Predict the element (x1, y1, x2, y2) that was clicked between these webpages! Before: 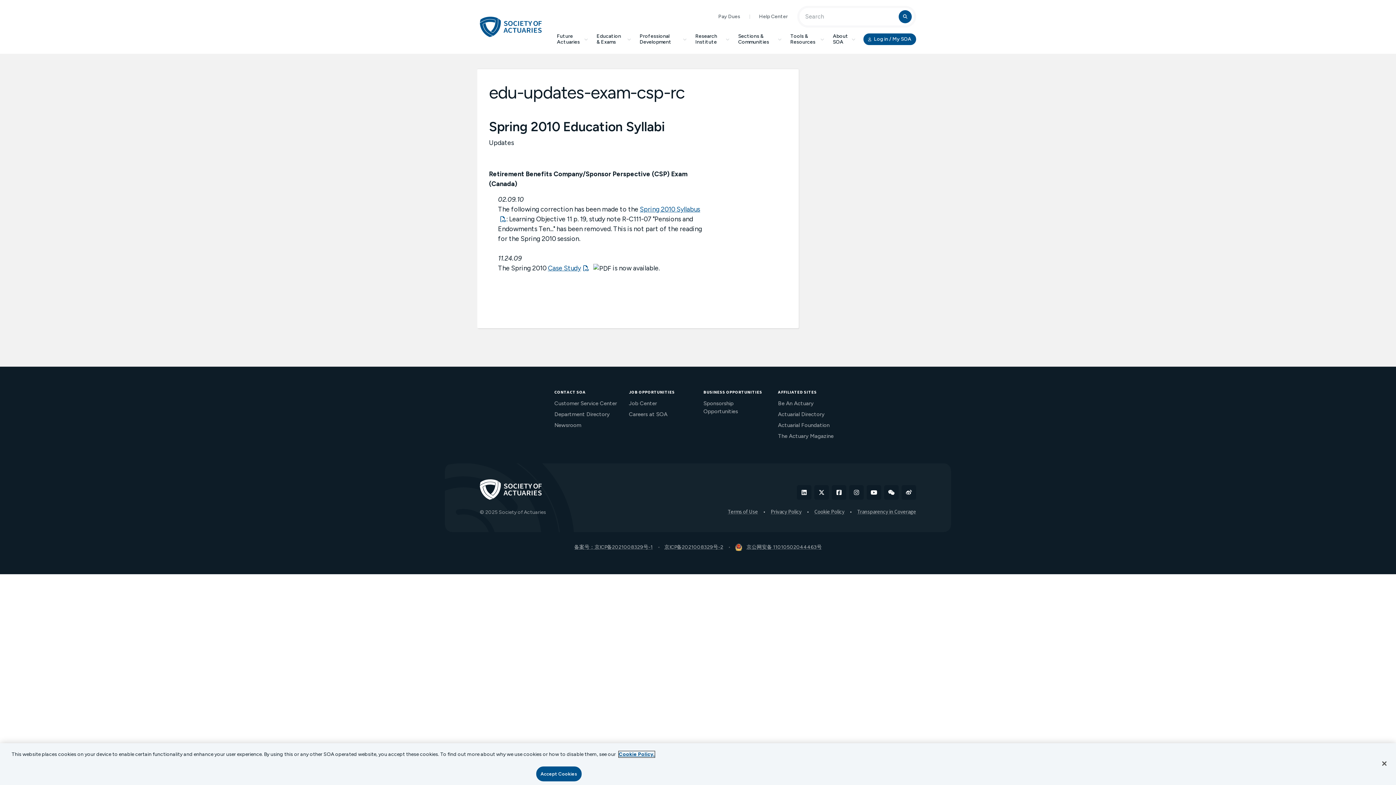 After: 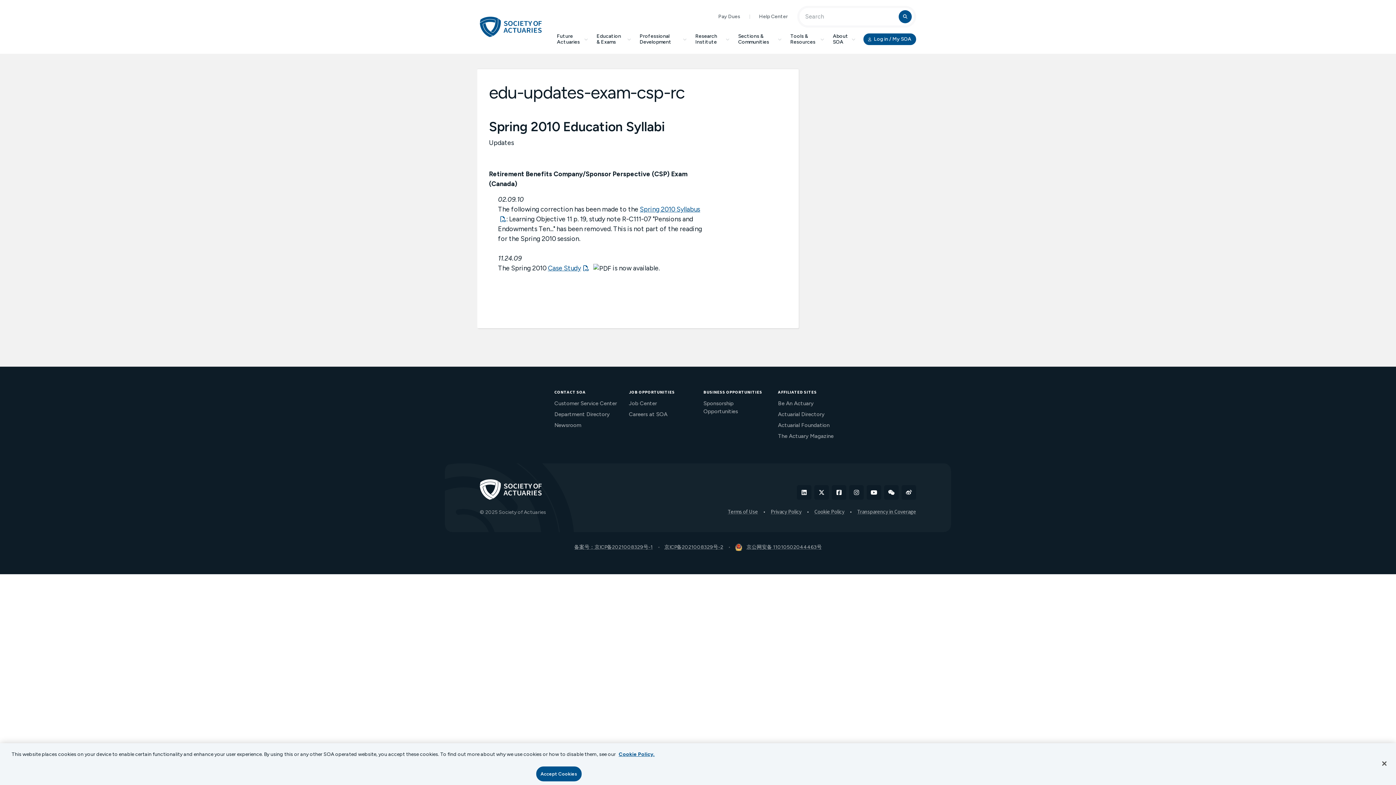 Action: bbox: (778, 432, 841, 440) label: The Actuary Magazine